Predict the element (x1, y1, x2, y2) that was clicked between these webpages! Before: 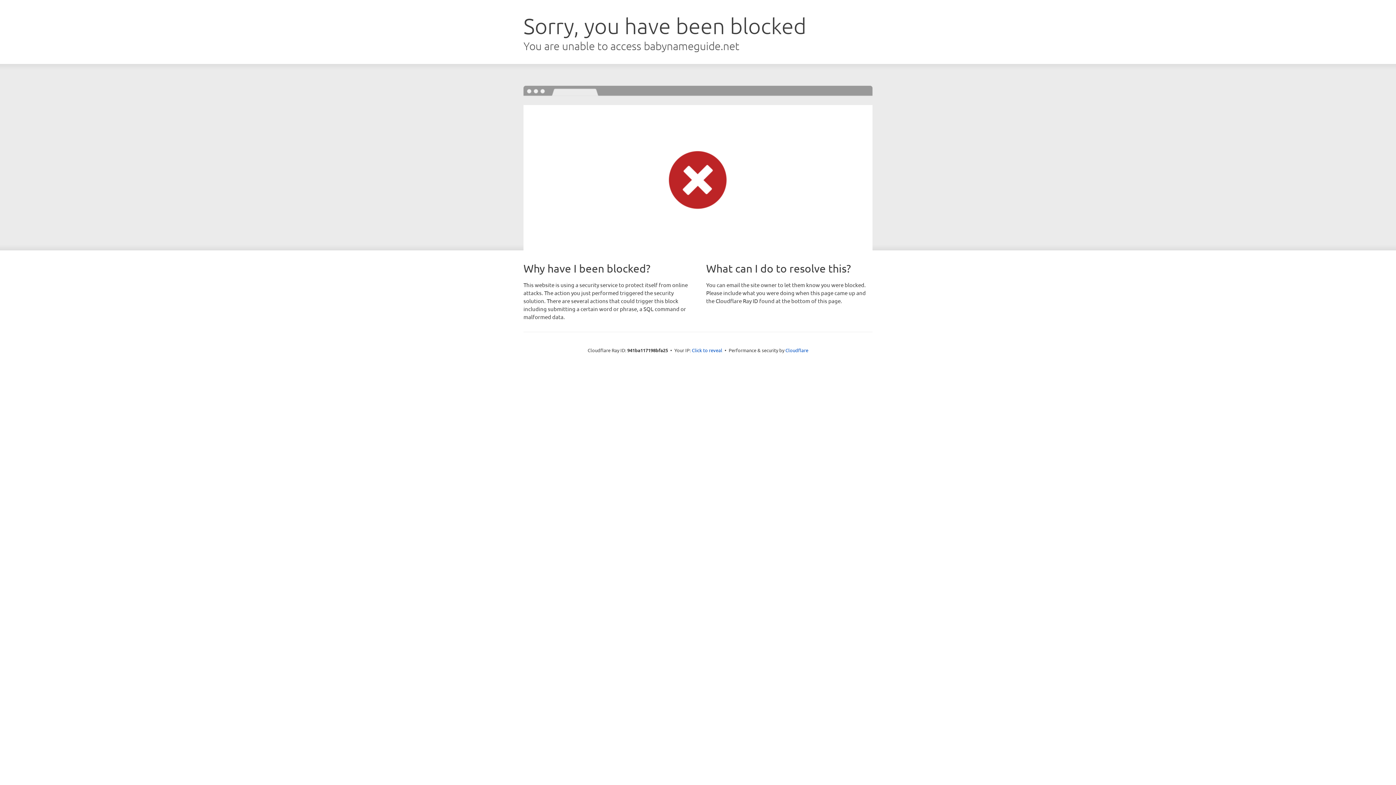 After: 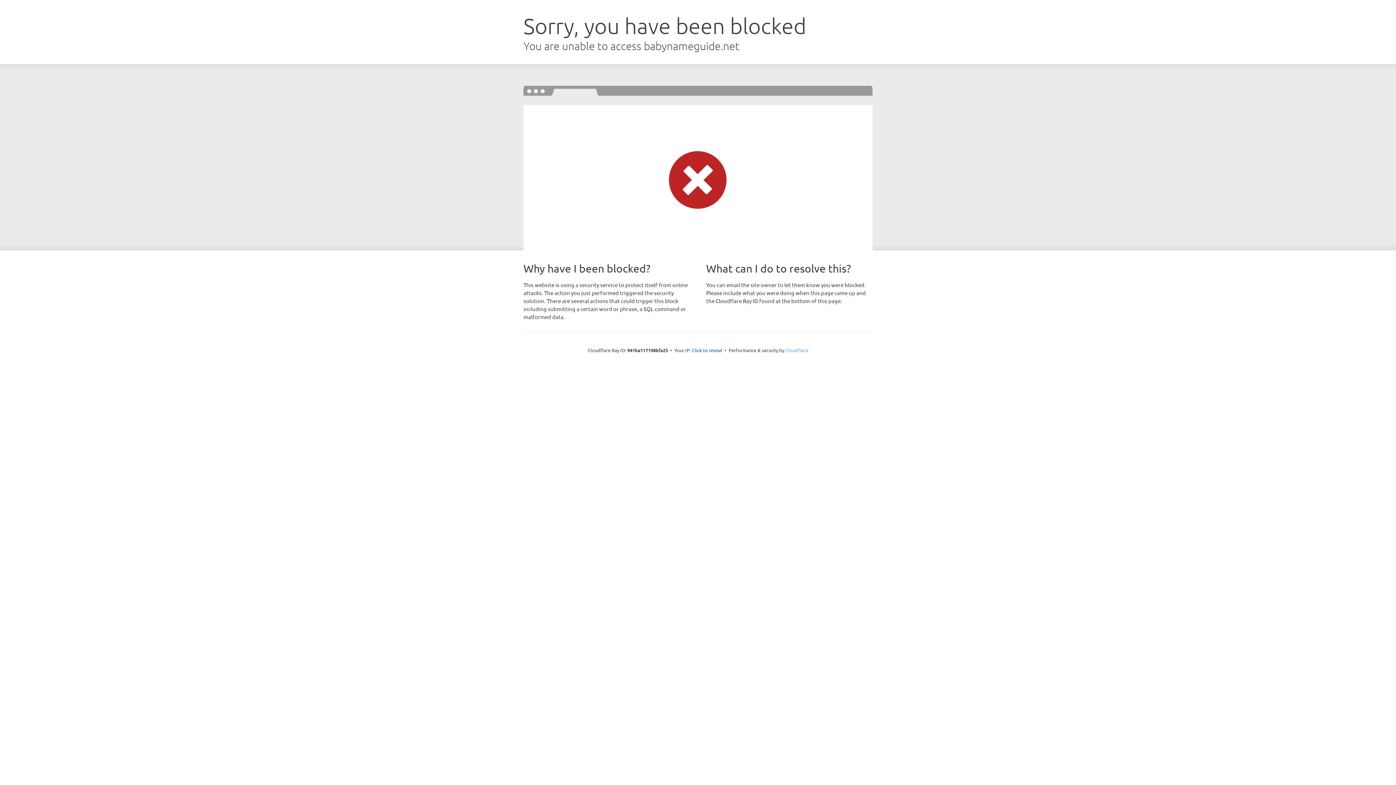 Action: label: Cloudflare bbox: (785, 347, 808, 353)